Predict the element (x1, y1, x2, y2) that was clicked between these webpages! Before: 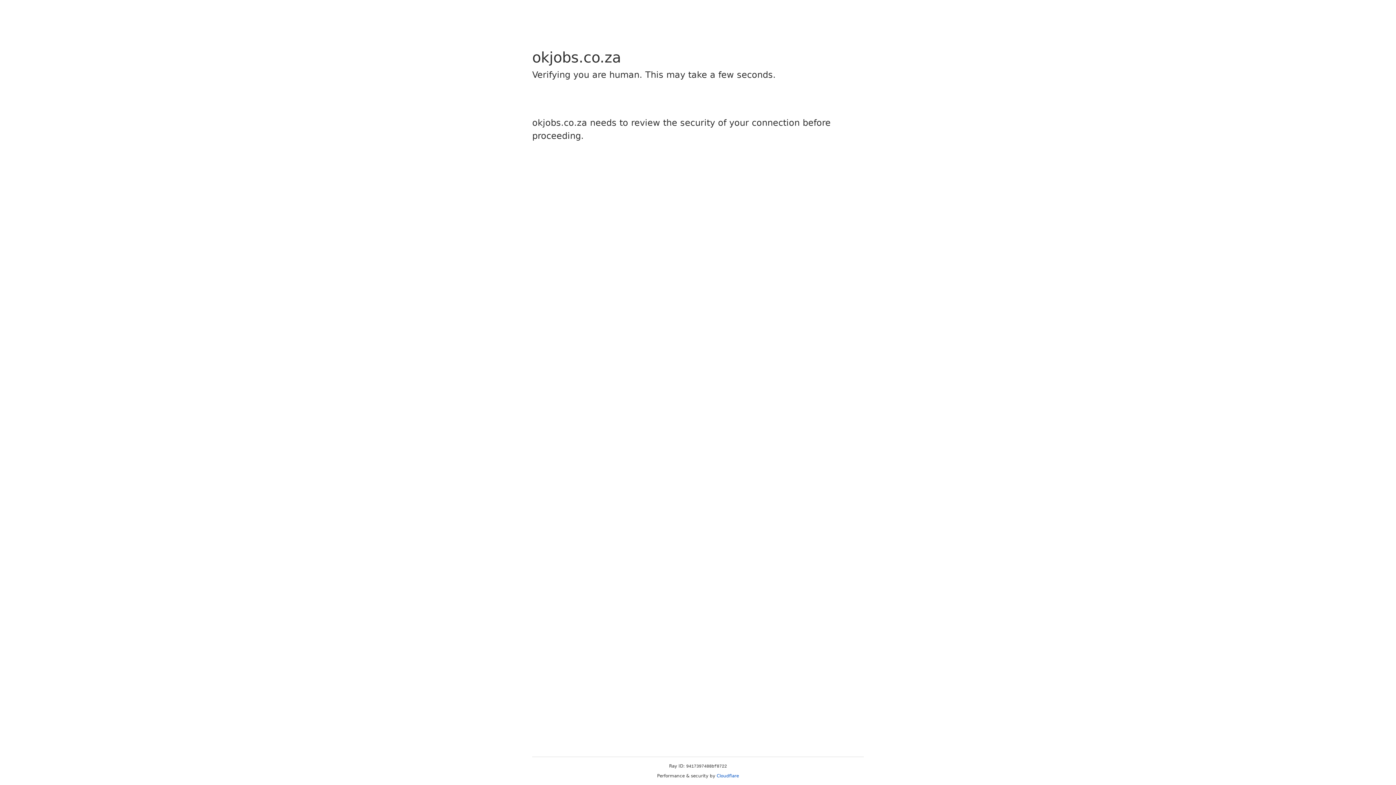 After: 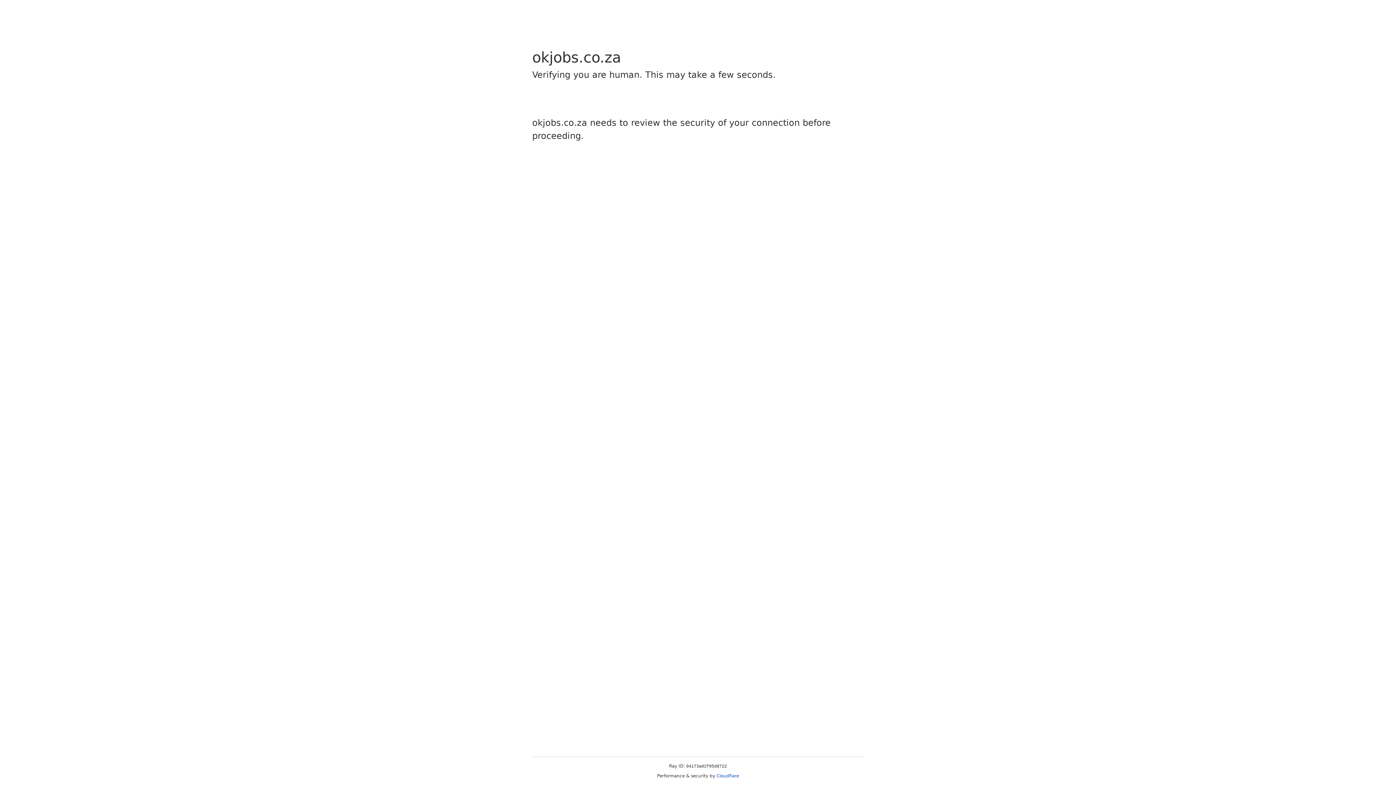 Action: label: Cloudflare bbox: (716, 773, 739, 778)